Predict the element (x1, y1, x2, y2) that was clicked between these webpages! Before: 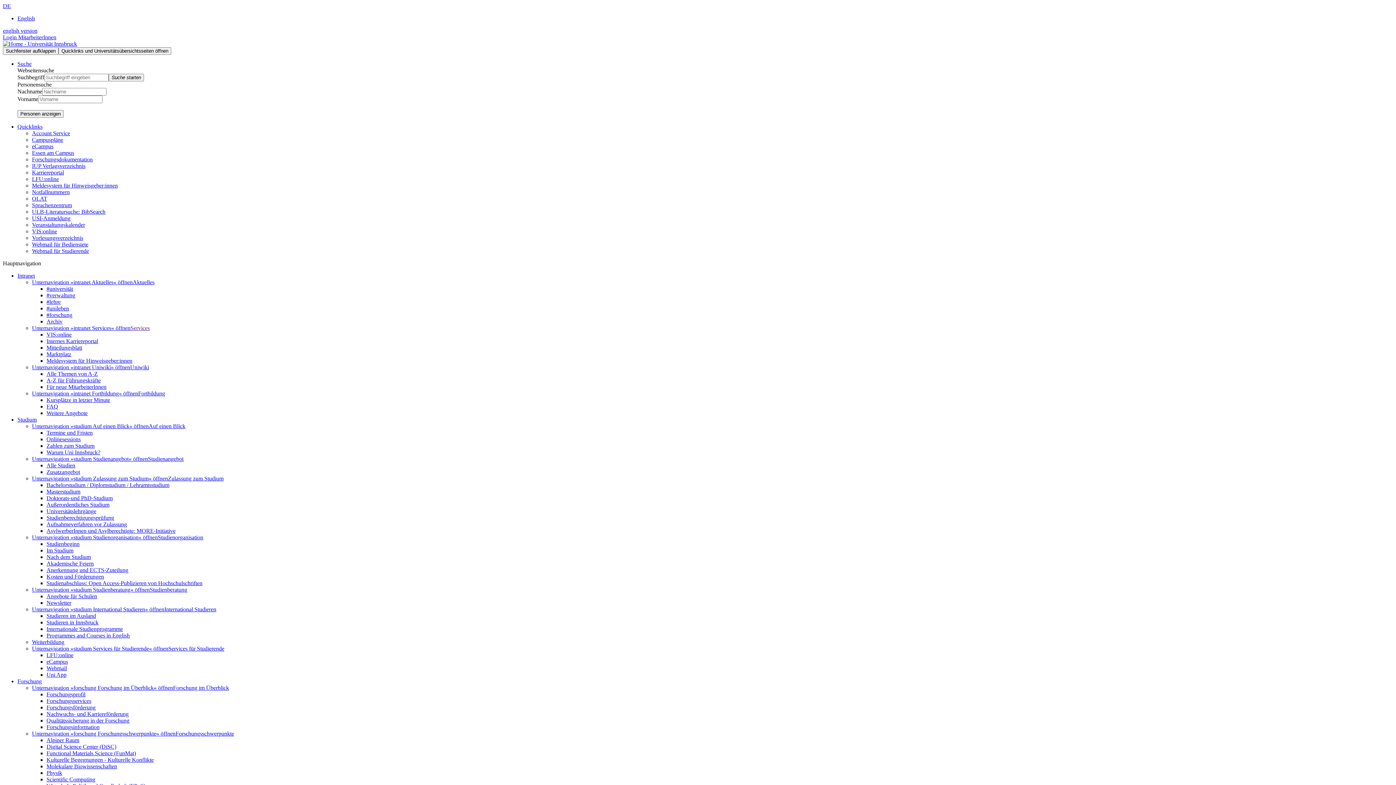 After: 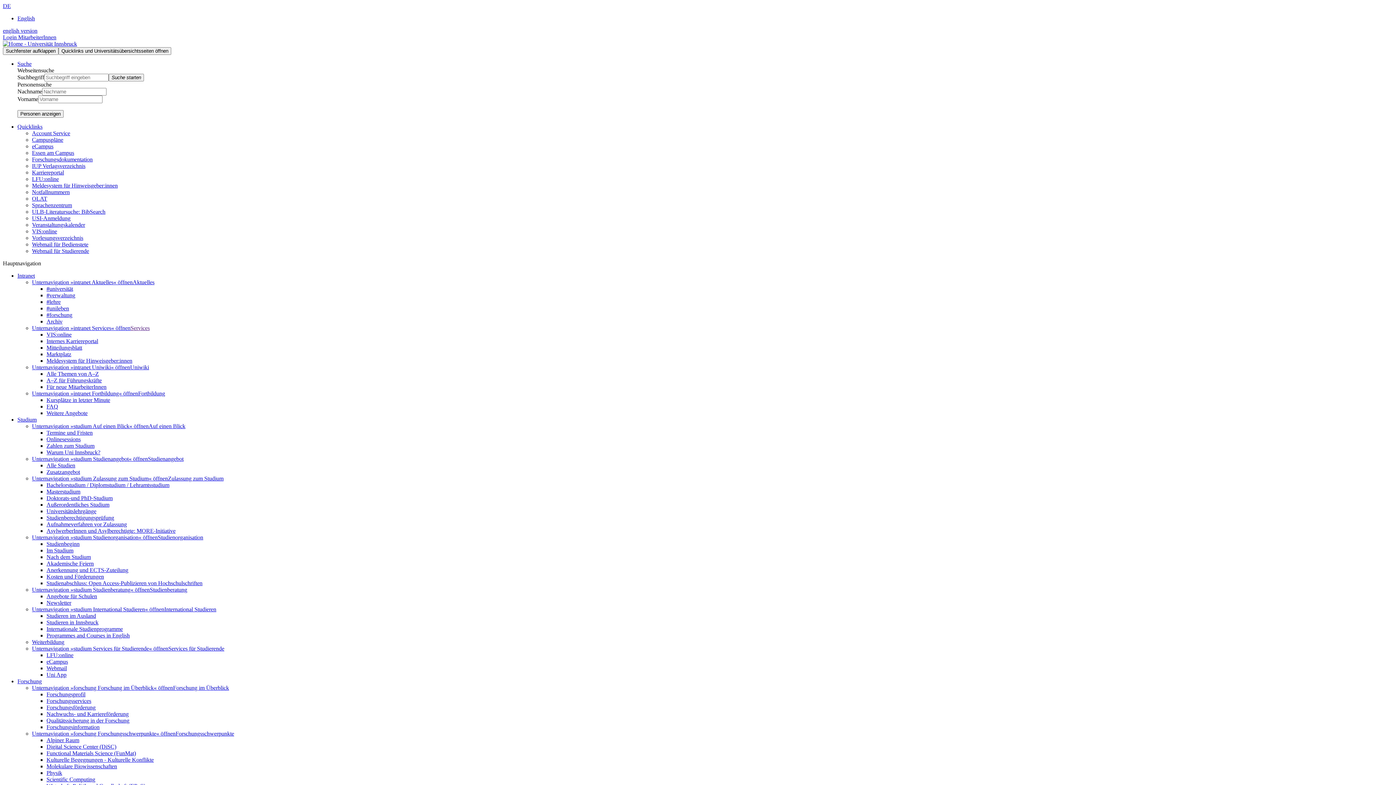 Action: bbox: (46, 541, 79, 547) label: Studienbeginn